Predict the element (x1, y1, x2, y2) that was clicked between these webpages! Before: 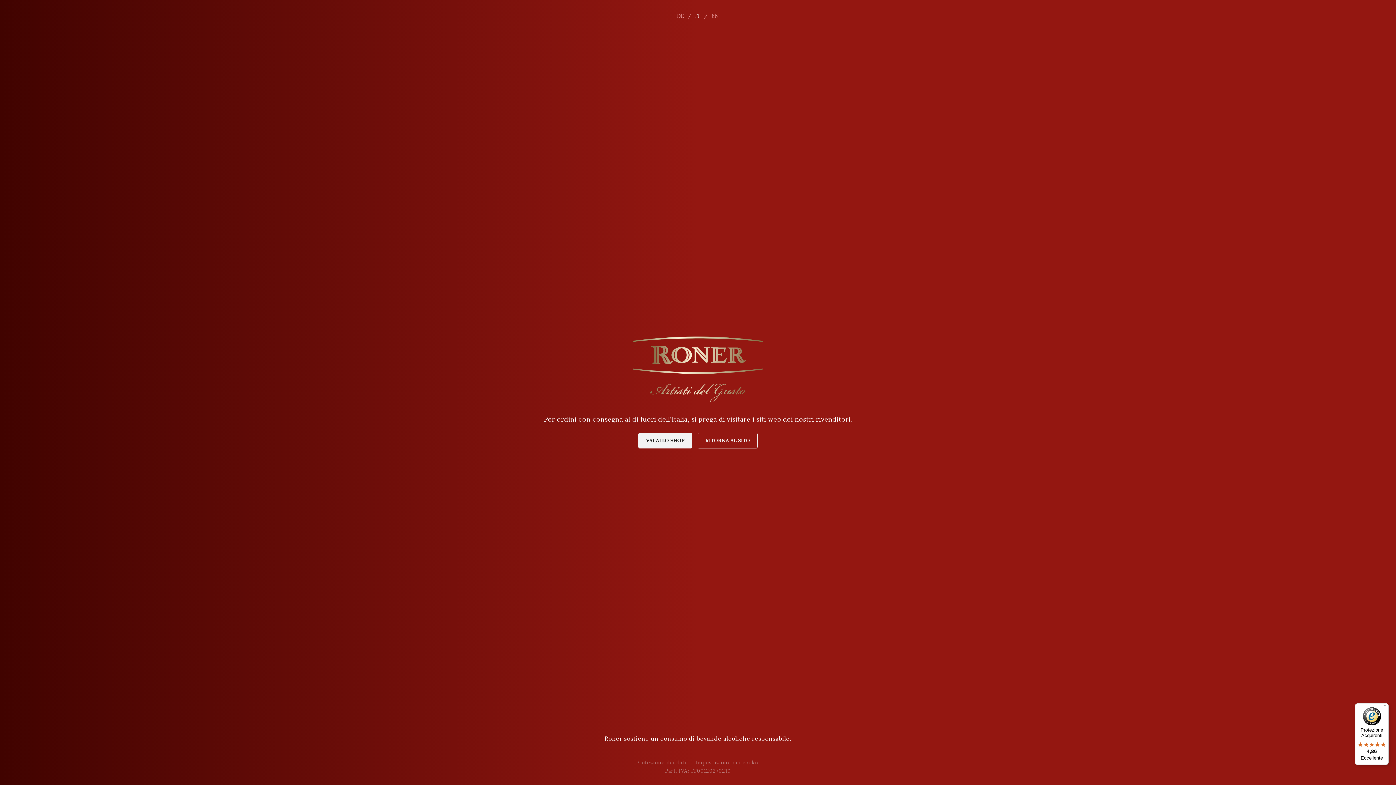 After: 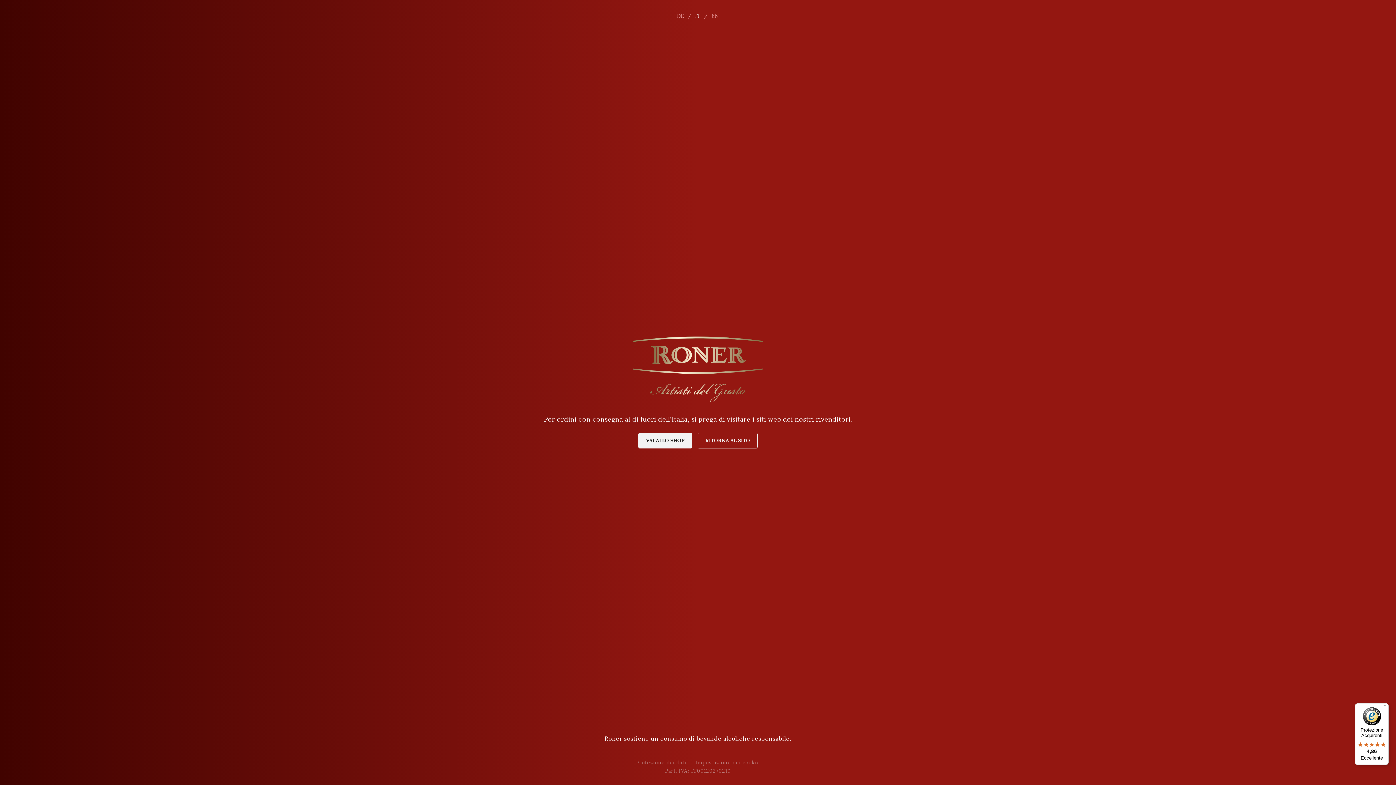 Action: bbox: (816, 415, 850, 423) label: rivenditori